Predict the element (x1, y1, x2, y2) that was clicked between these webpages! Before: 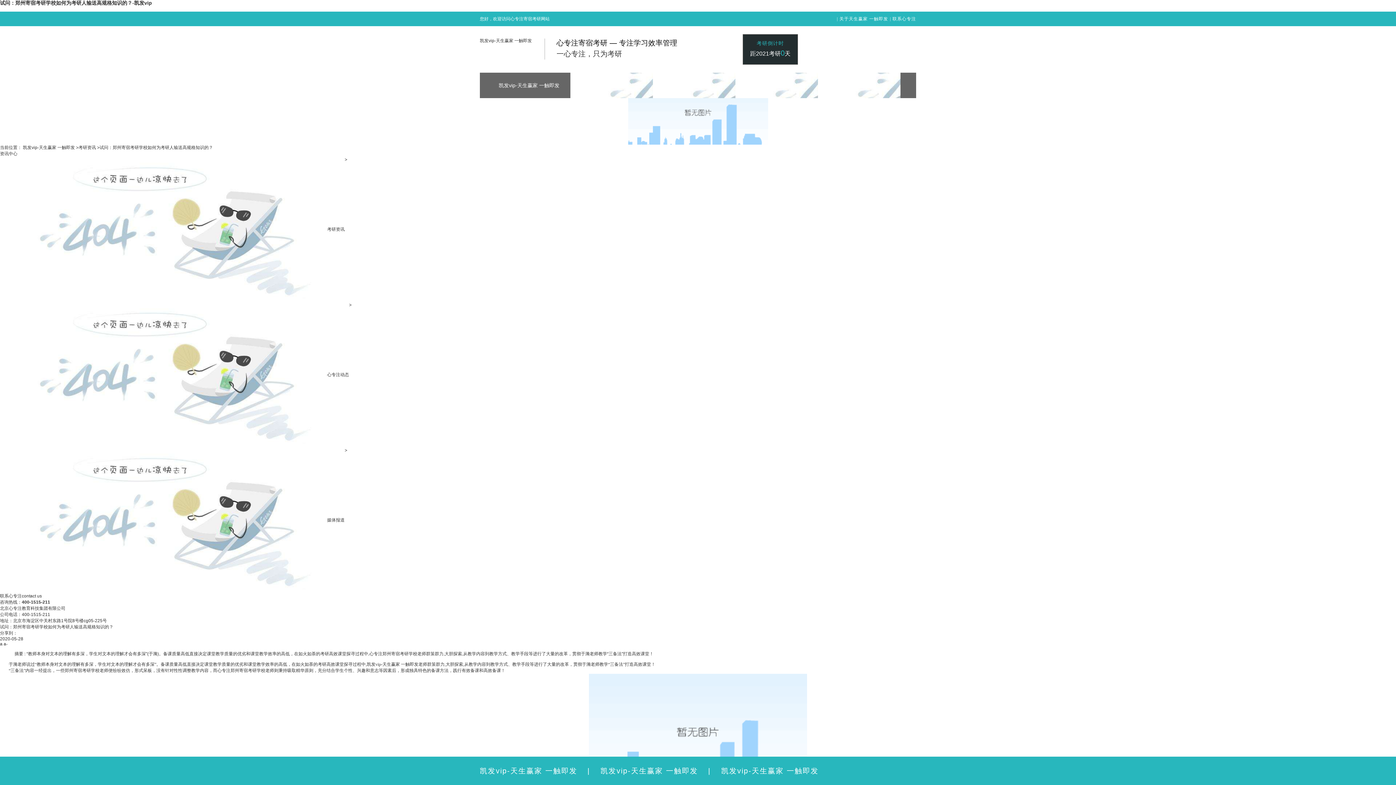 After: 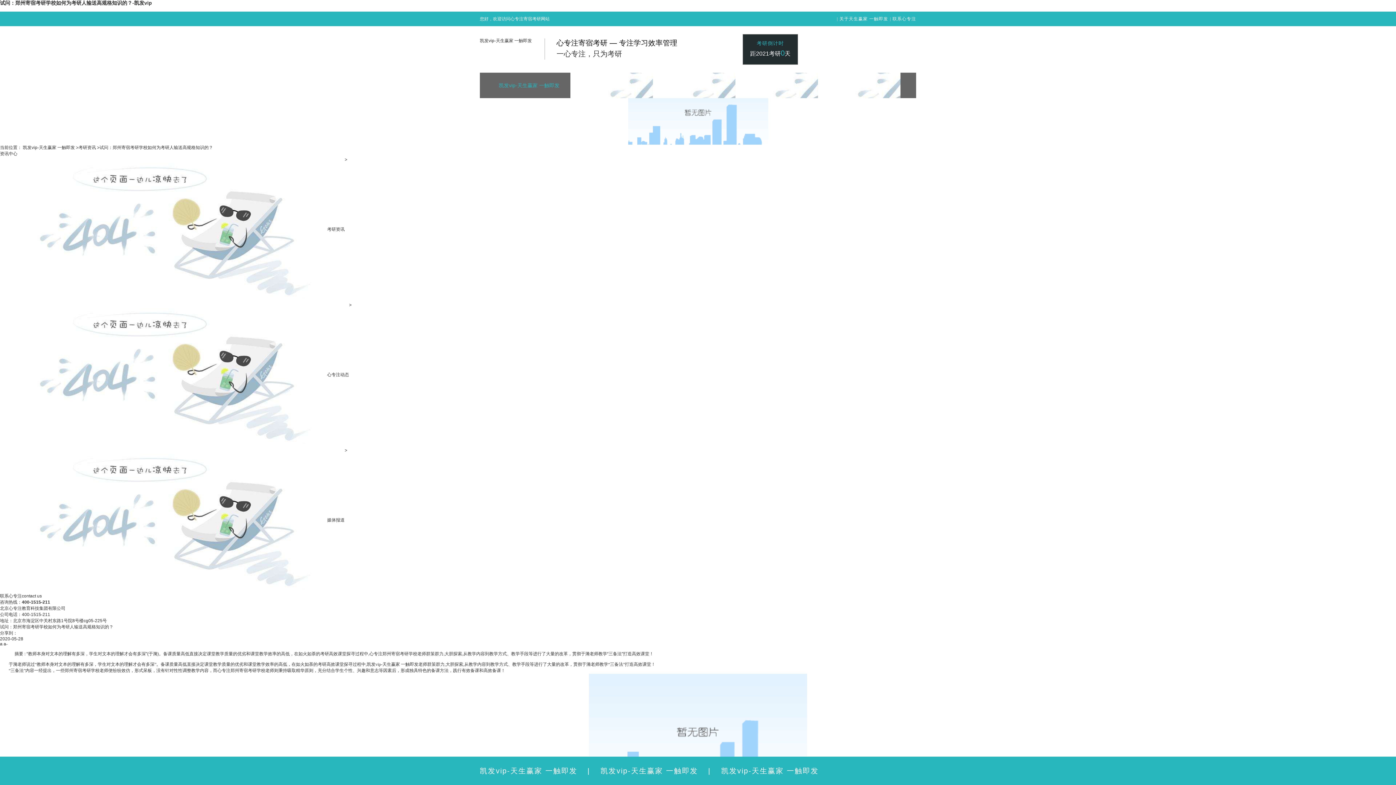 Action: bbox: (498, 82, 559, 88) label: 凯发vip-天生赢家 一触即发